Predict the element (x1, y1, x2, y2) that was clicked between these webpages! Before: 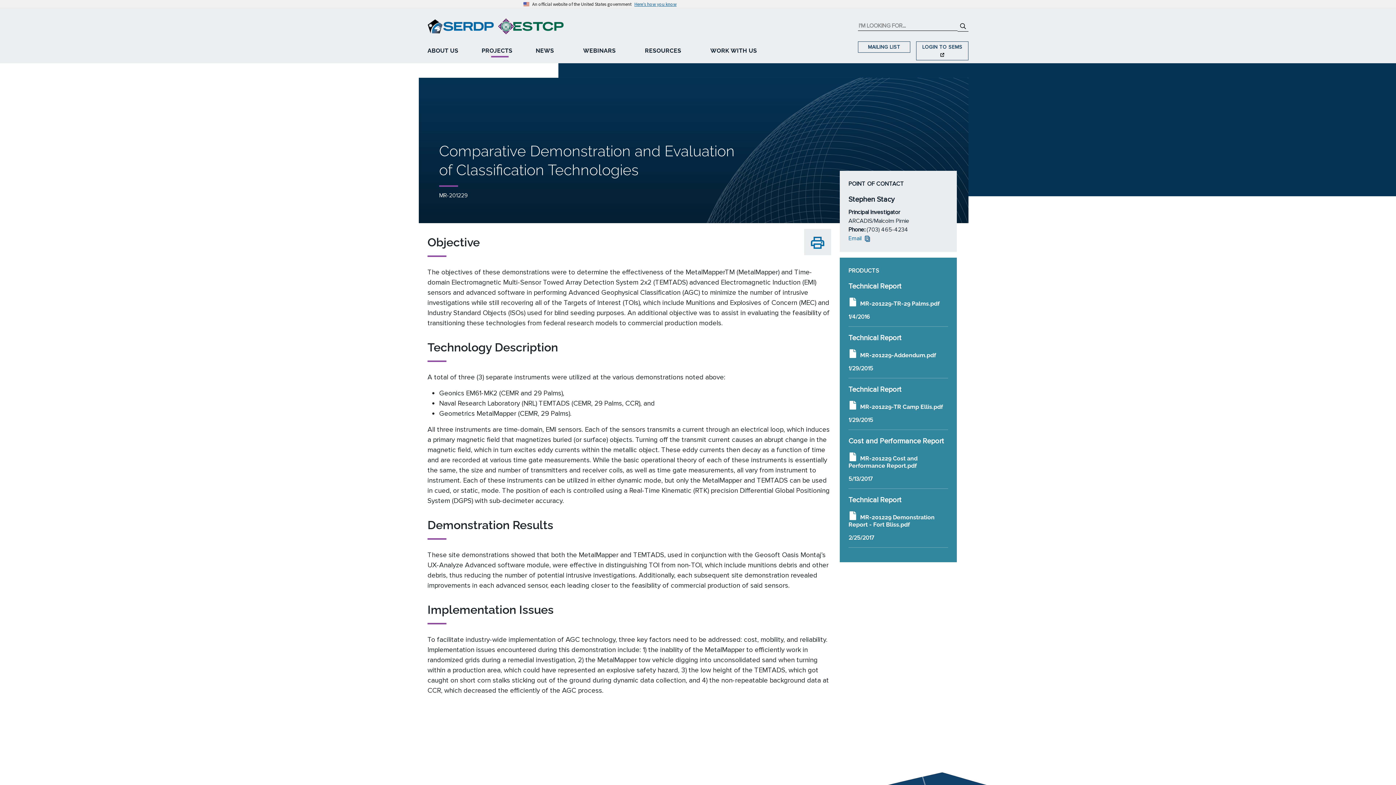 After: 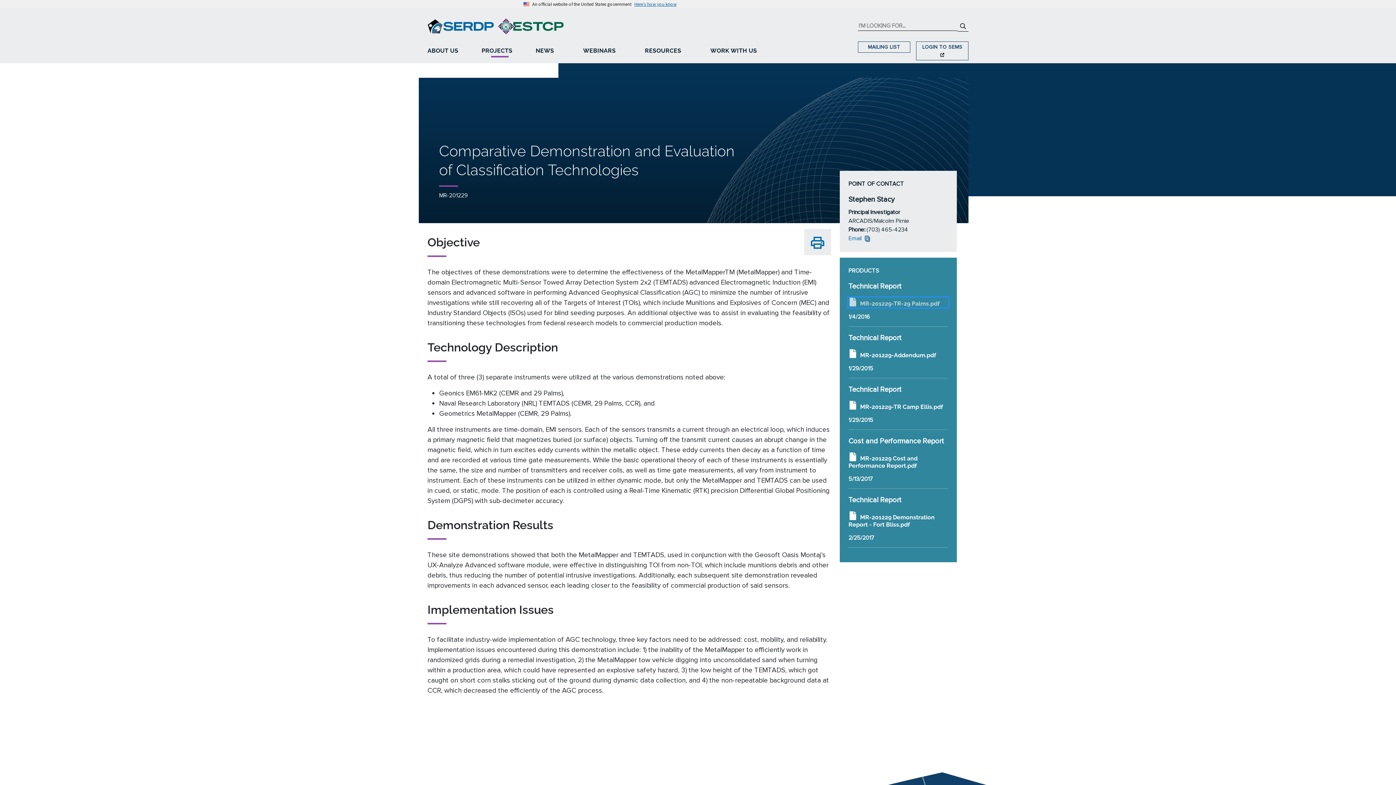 Action: label: MR-201229-TR-29 Palms.pdf bbox: (848, 297, 948, 307)